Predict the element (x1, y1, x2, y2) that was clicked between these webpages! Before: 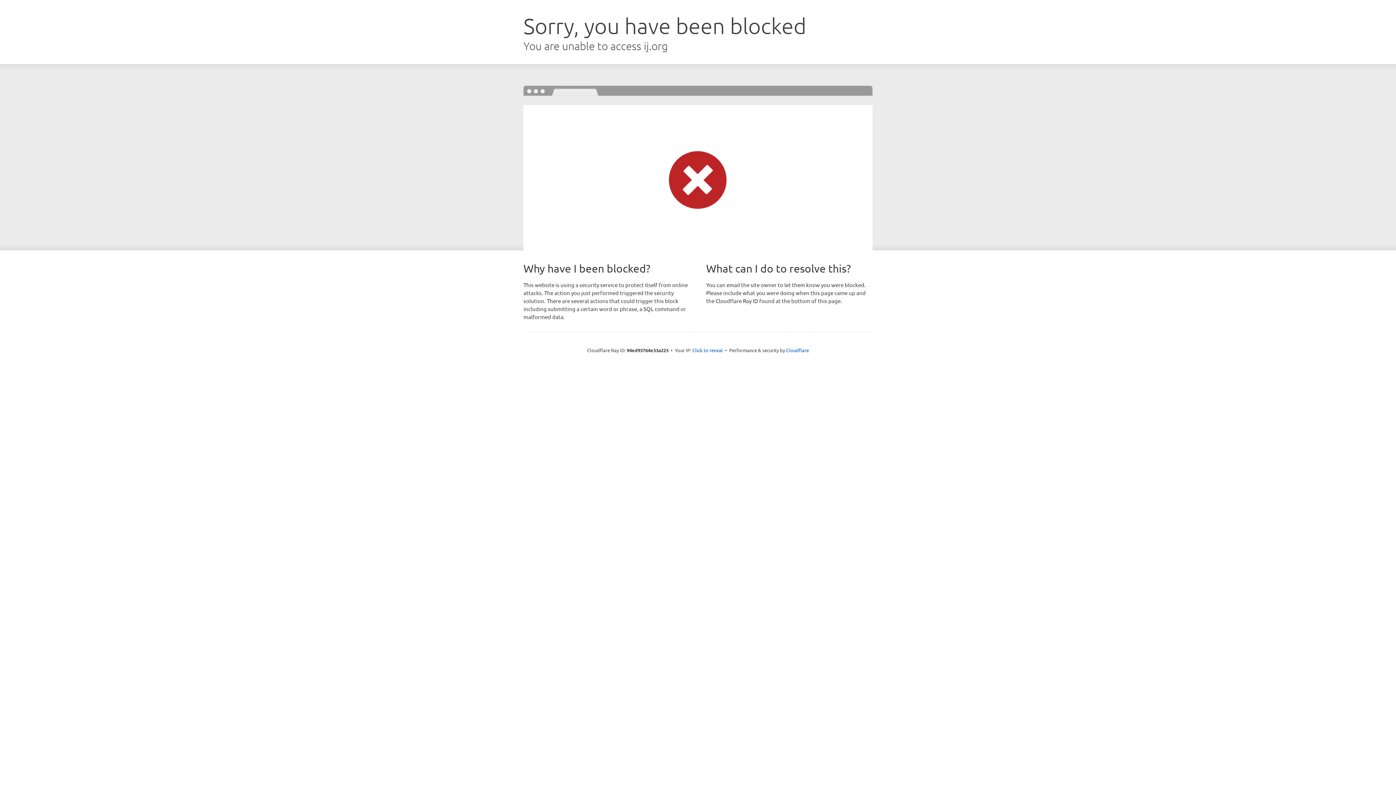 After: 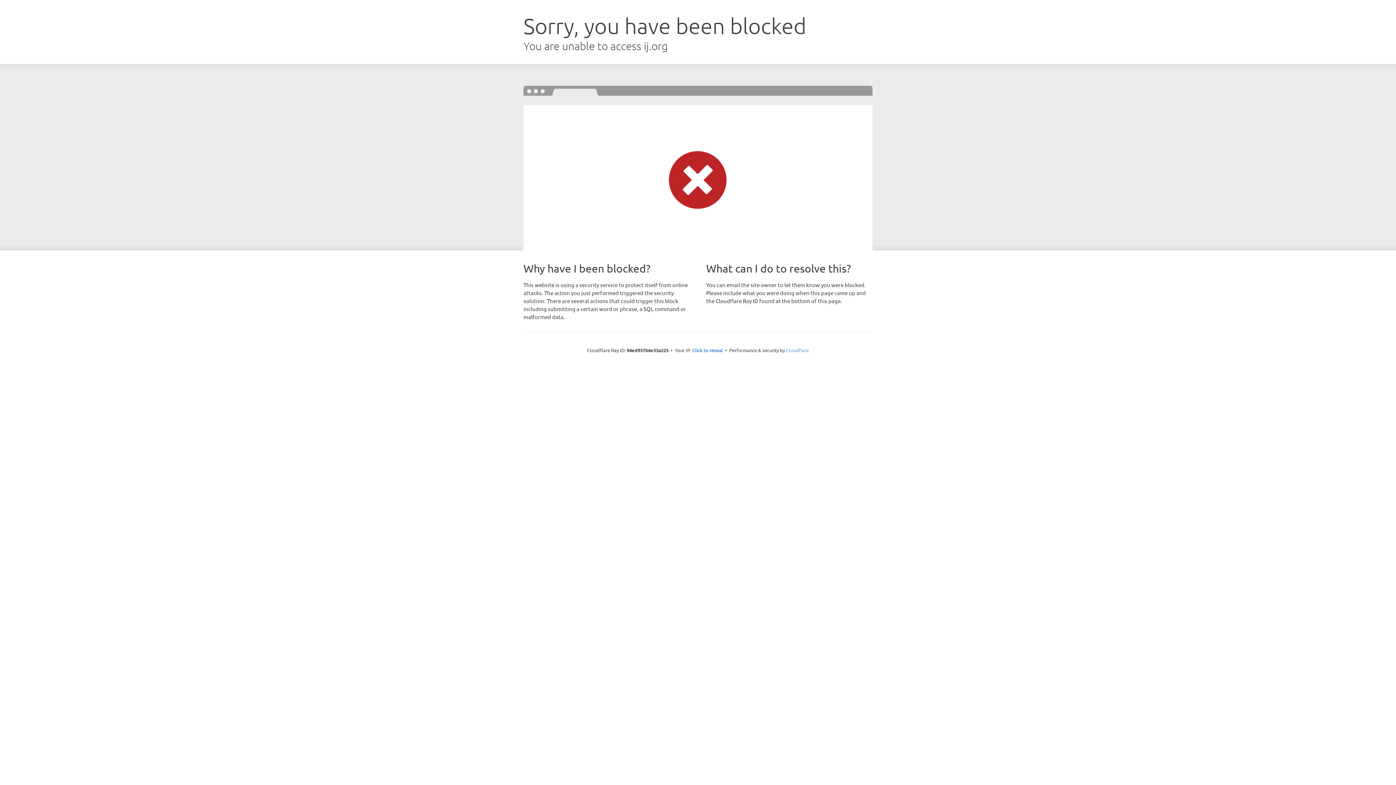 Action: label: Cloudflare bbox: (786, 347, 809, 353)